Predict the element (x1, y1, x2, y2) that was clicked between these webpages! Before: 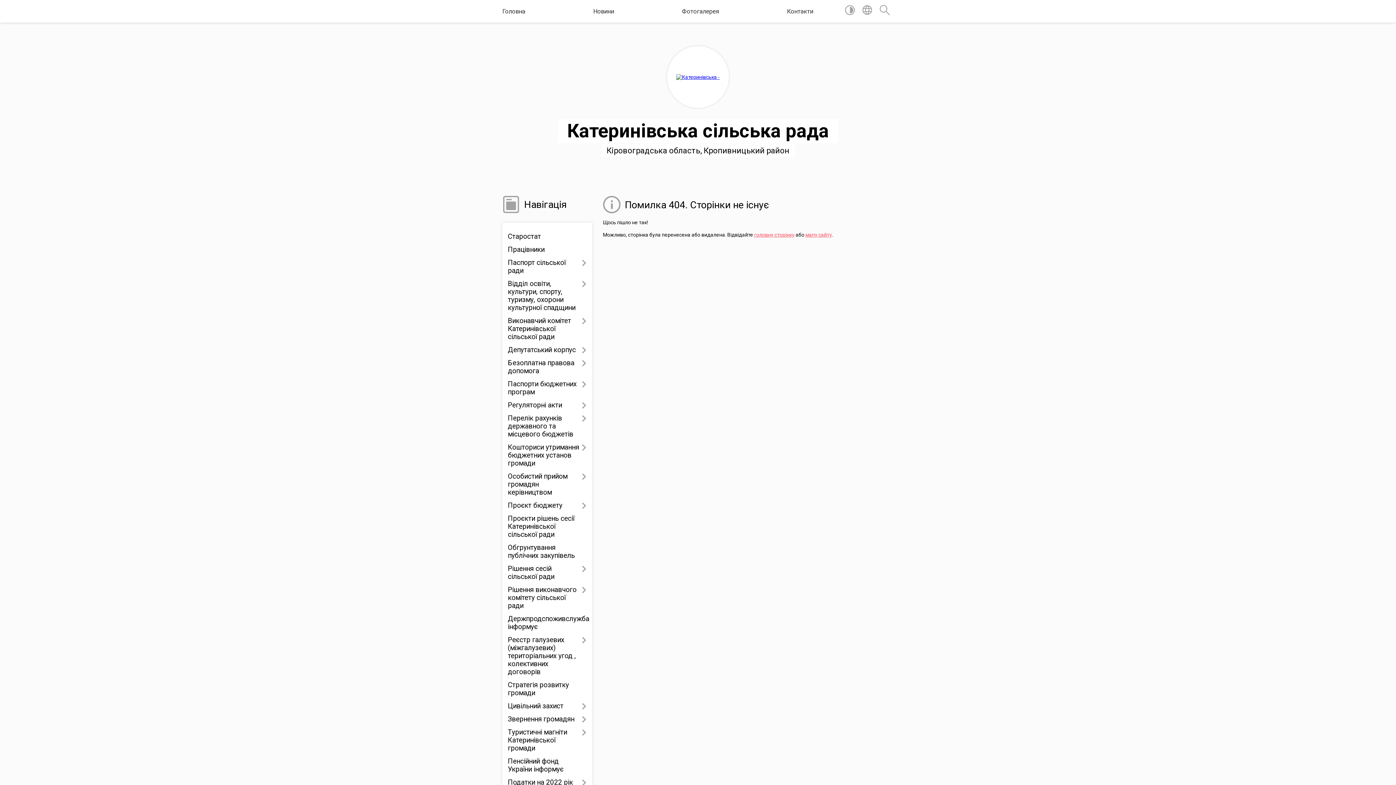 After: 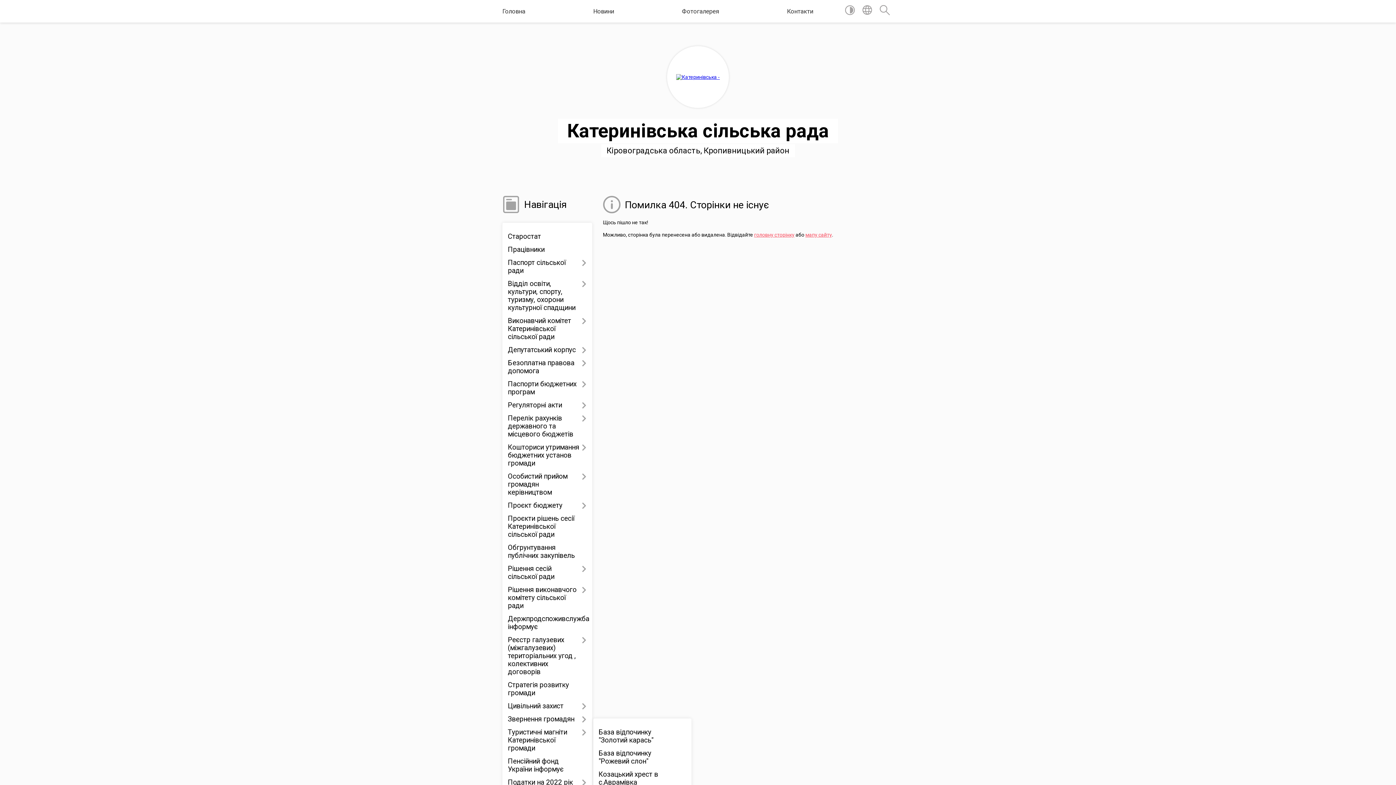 Action: label: Туристичні магніти Катеринівської громади bbox: (508, 726, 586, 755)